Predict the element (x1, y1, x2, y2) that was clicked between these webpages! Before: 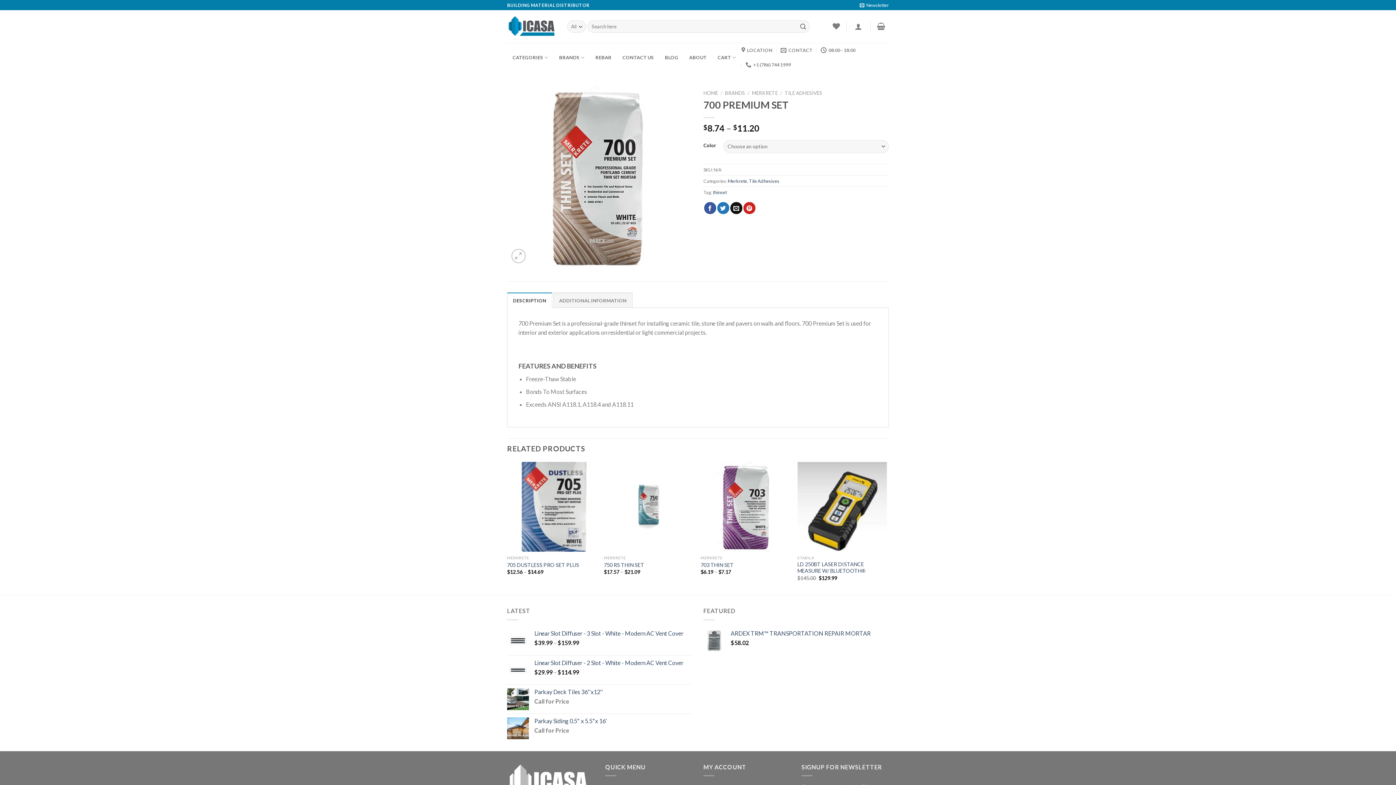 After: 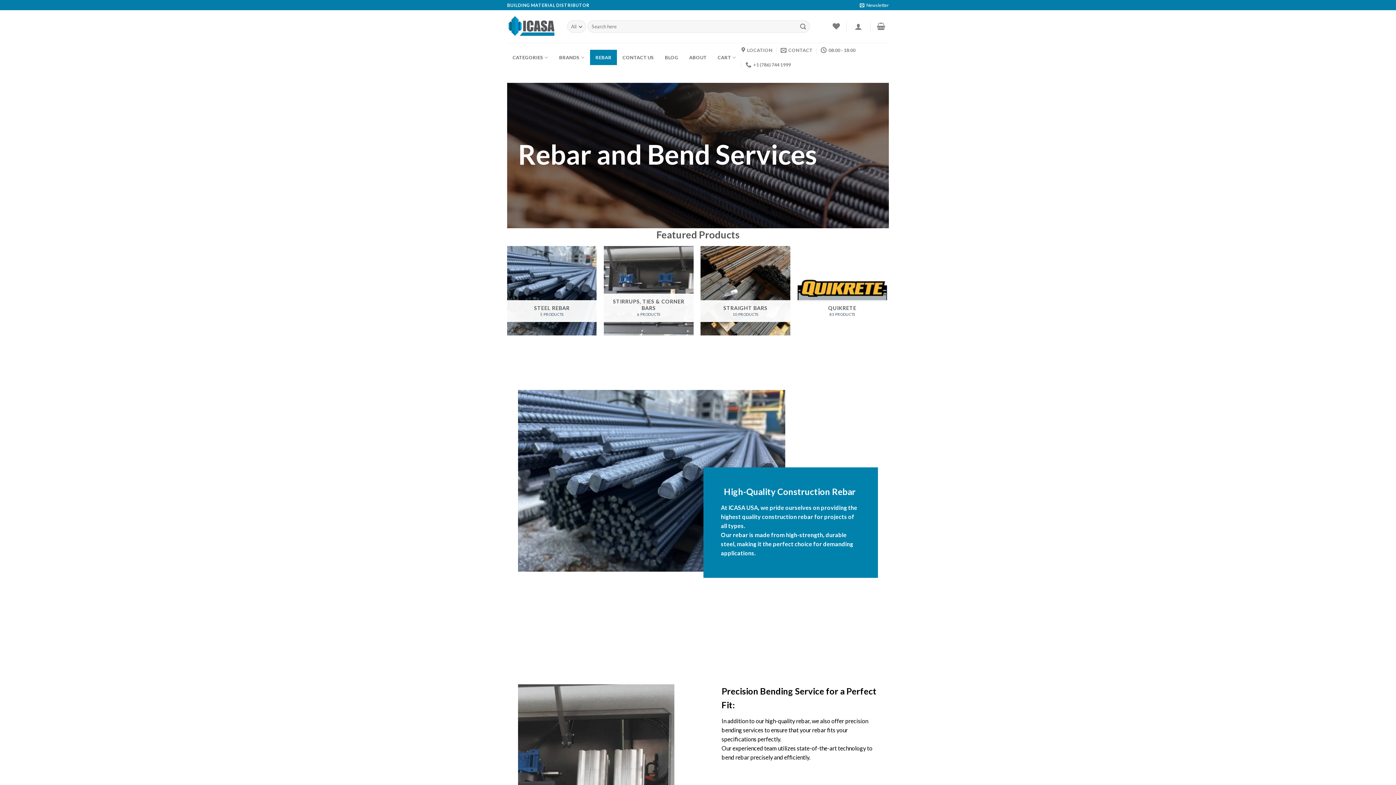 Action: bbox: (590, 49, 617, 65) label: REBAR